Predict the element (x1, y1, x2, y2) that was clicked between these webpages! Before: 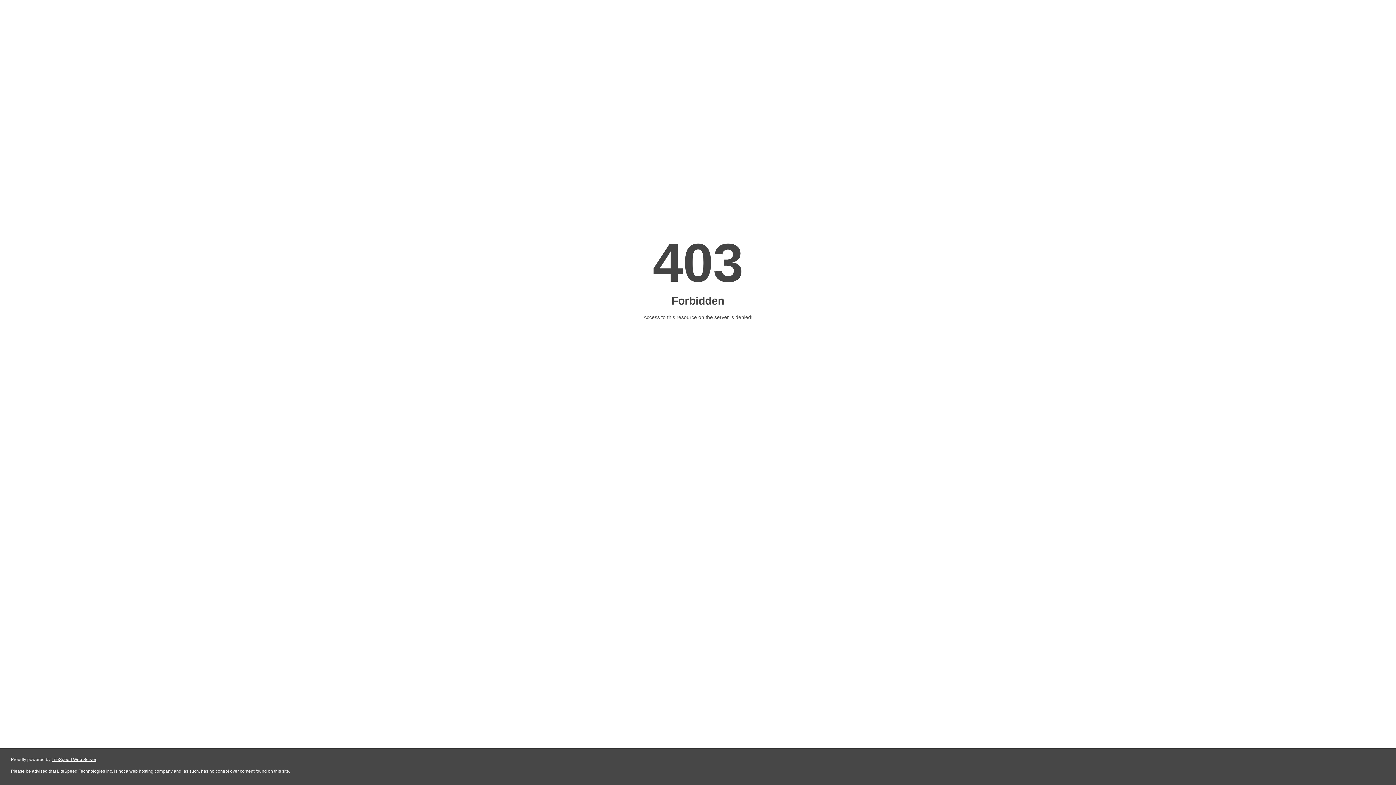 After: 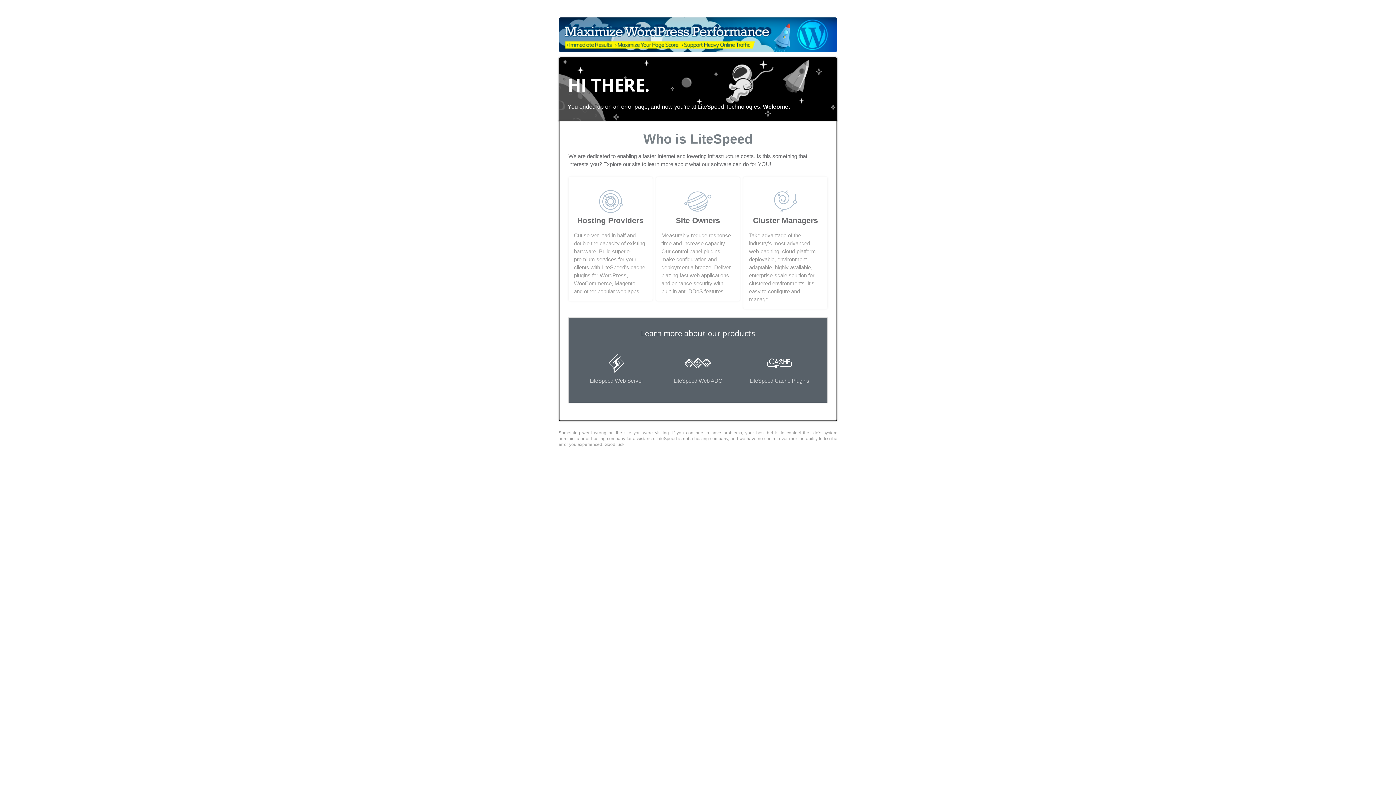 Action: label: LiteSpeed Web Server bbox: (51, 757, 96, 762)